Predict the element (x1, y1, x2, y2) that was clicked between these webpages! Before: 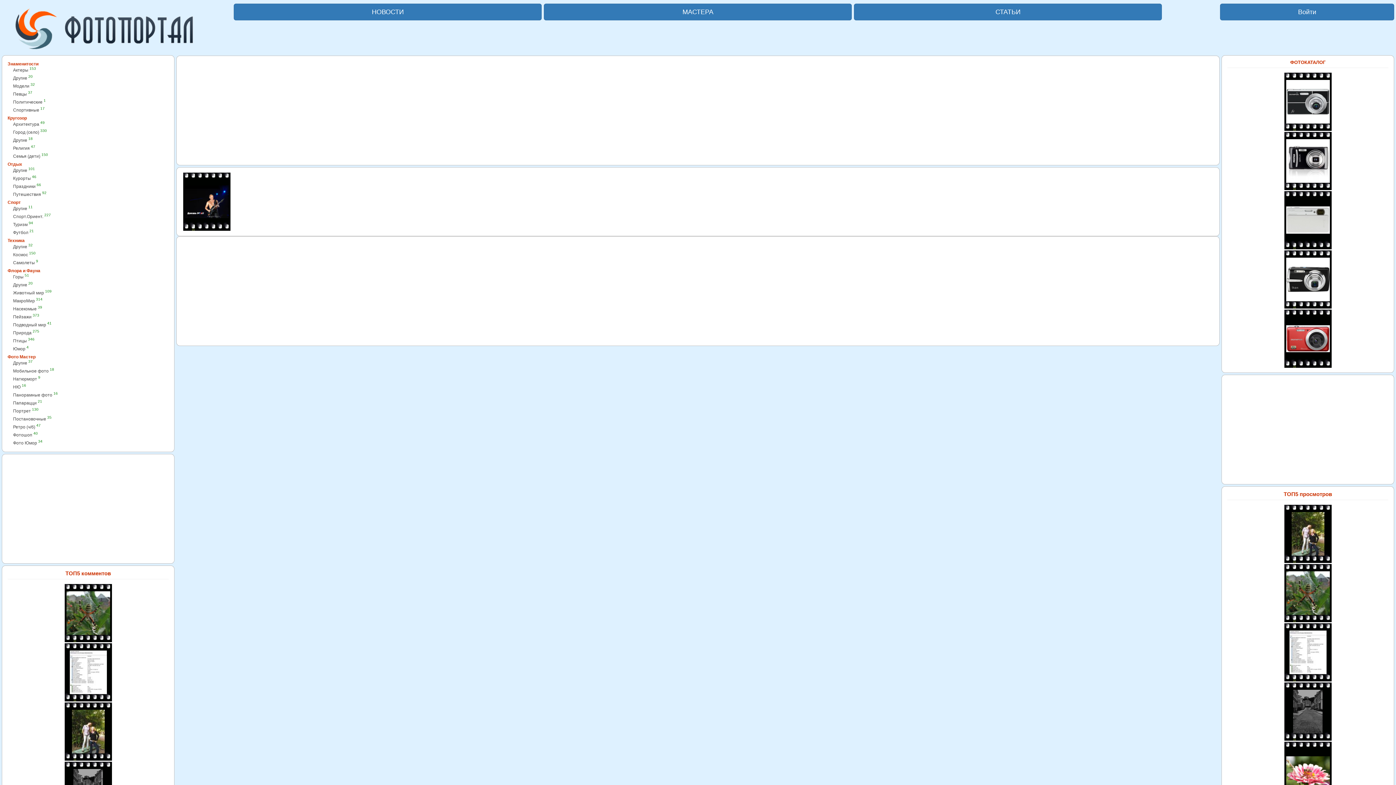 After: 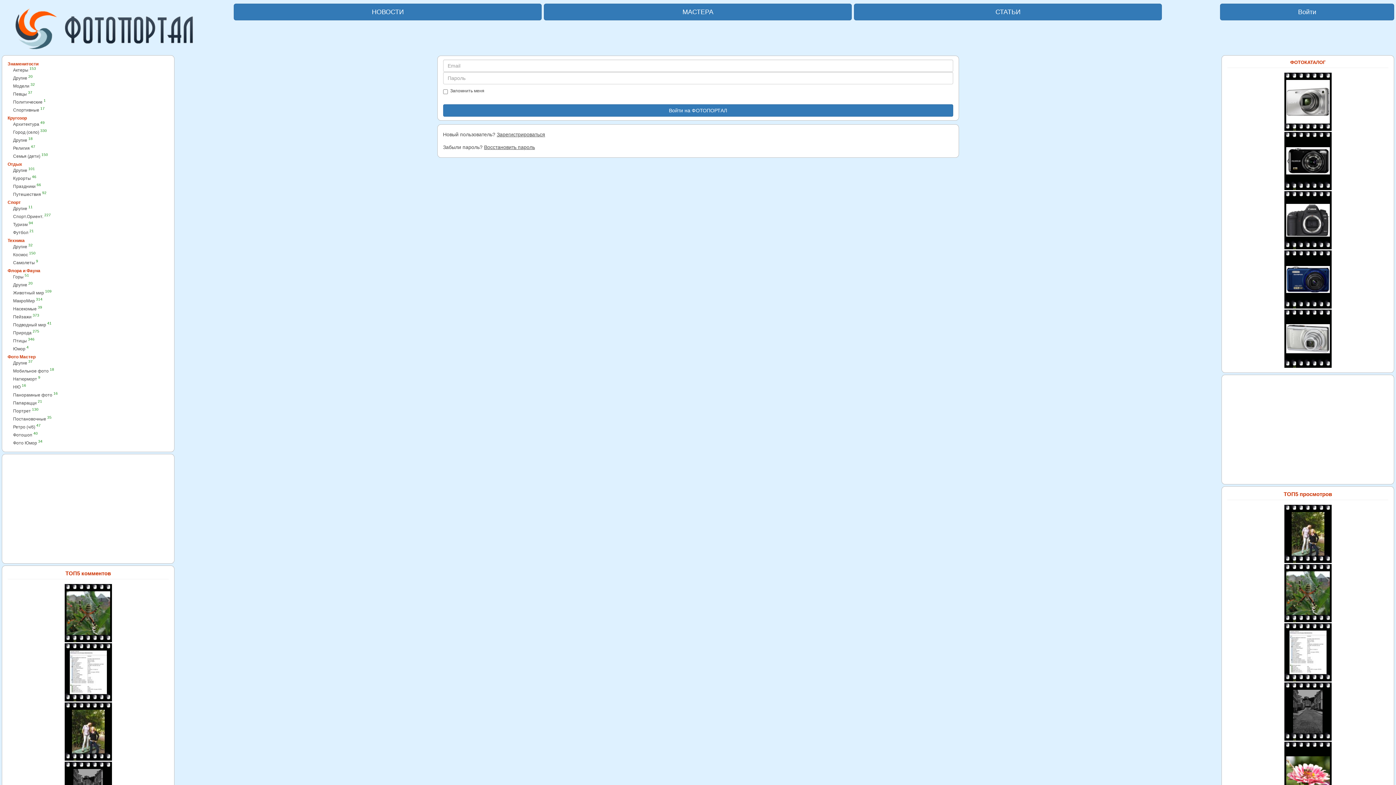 Action: bbox: (1220, 3, 1394, 20) label: Войти